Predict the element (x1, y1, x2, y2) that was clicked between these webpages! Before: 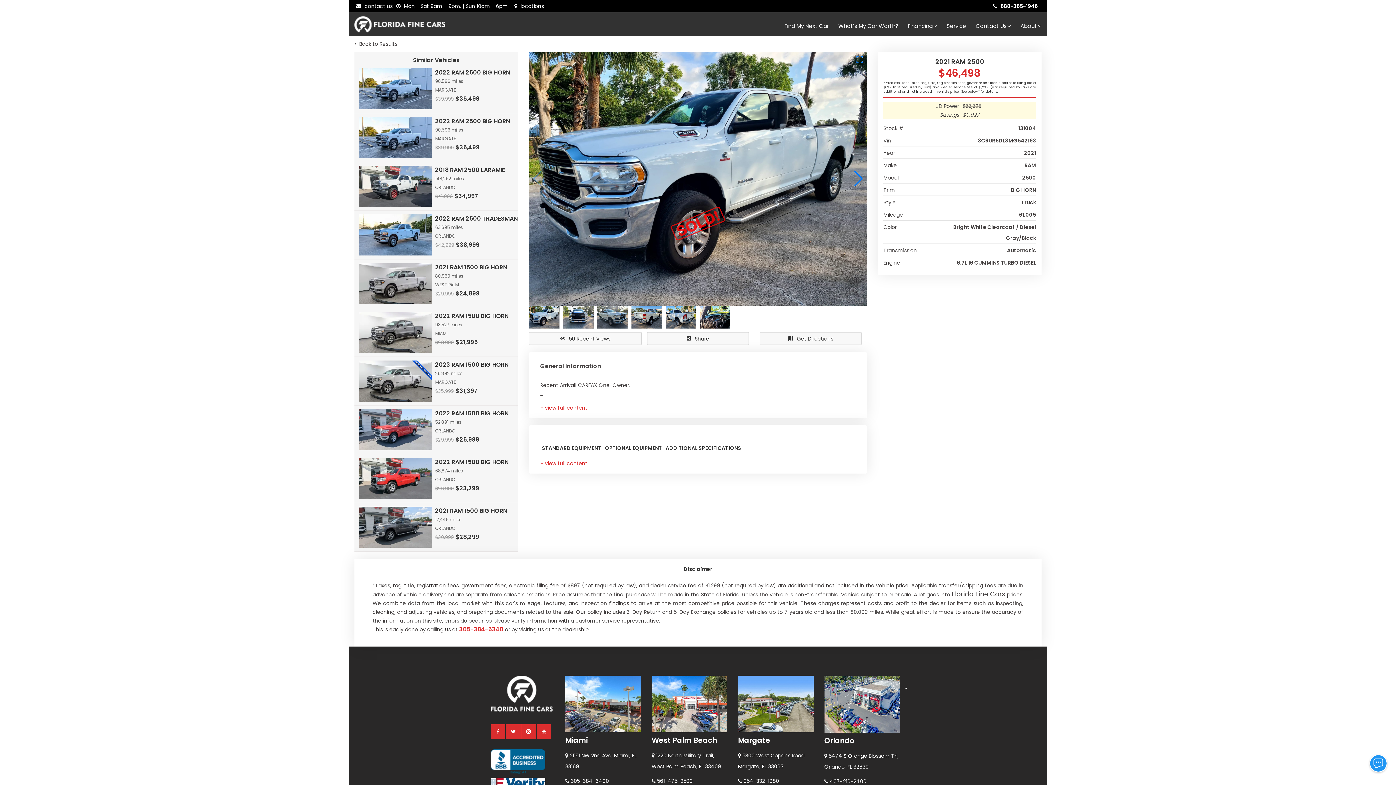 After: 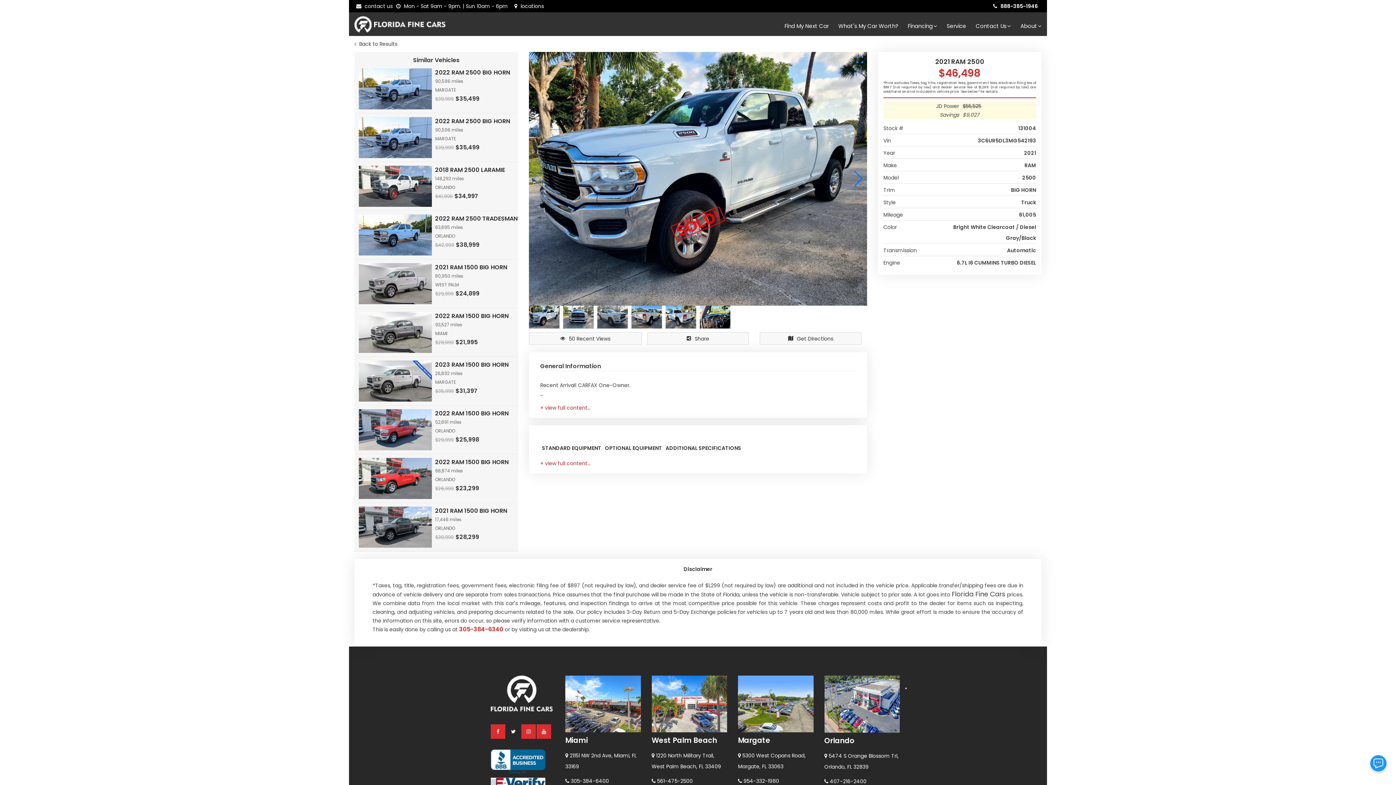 Action: label: twitter bbox: (506, 720, 521, 742)